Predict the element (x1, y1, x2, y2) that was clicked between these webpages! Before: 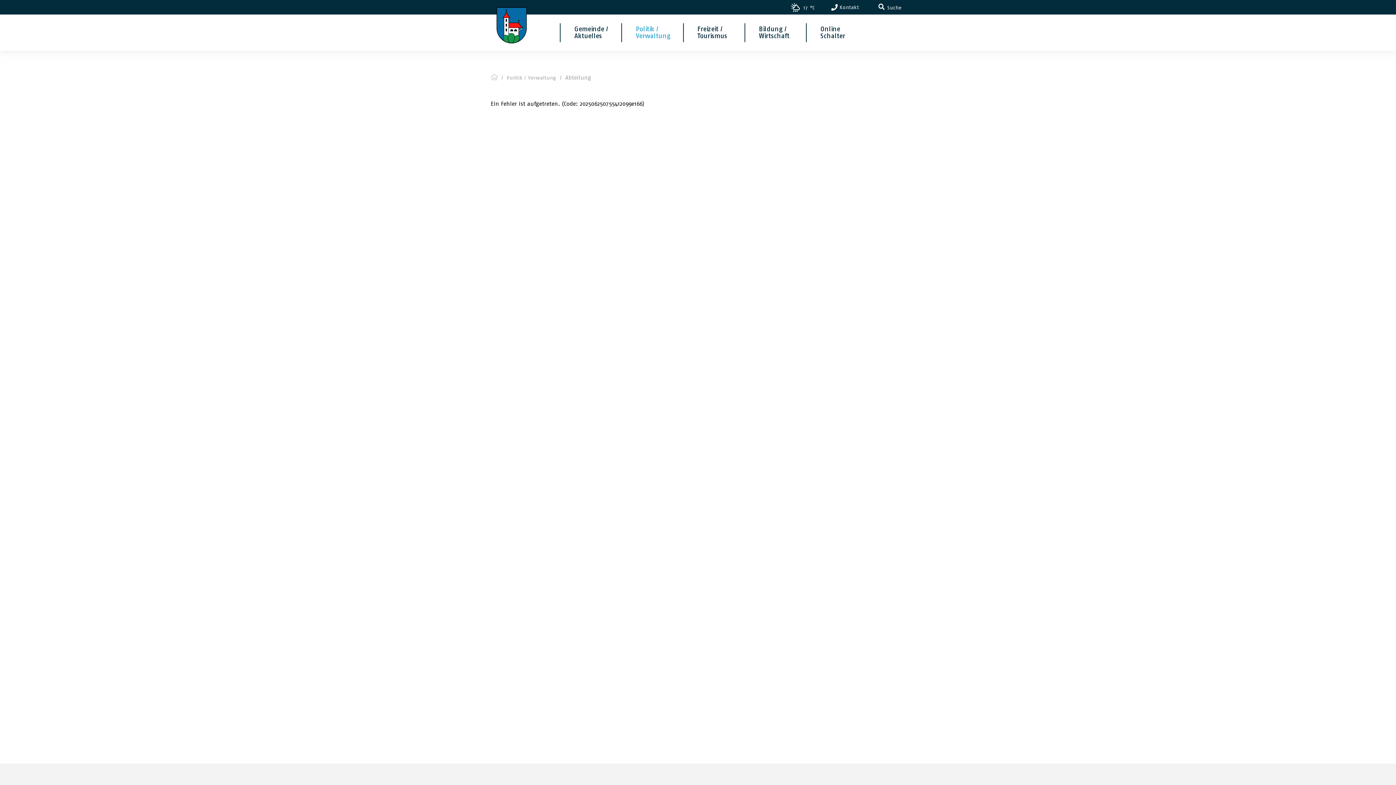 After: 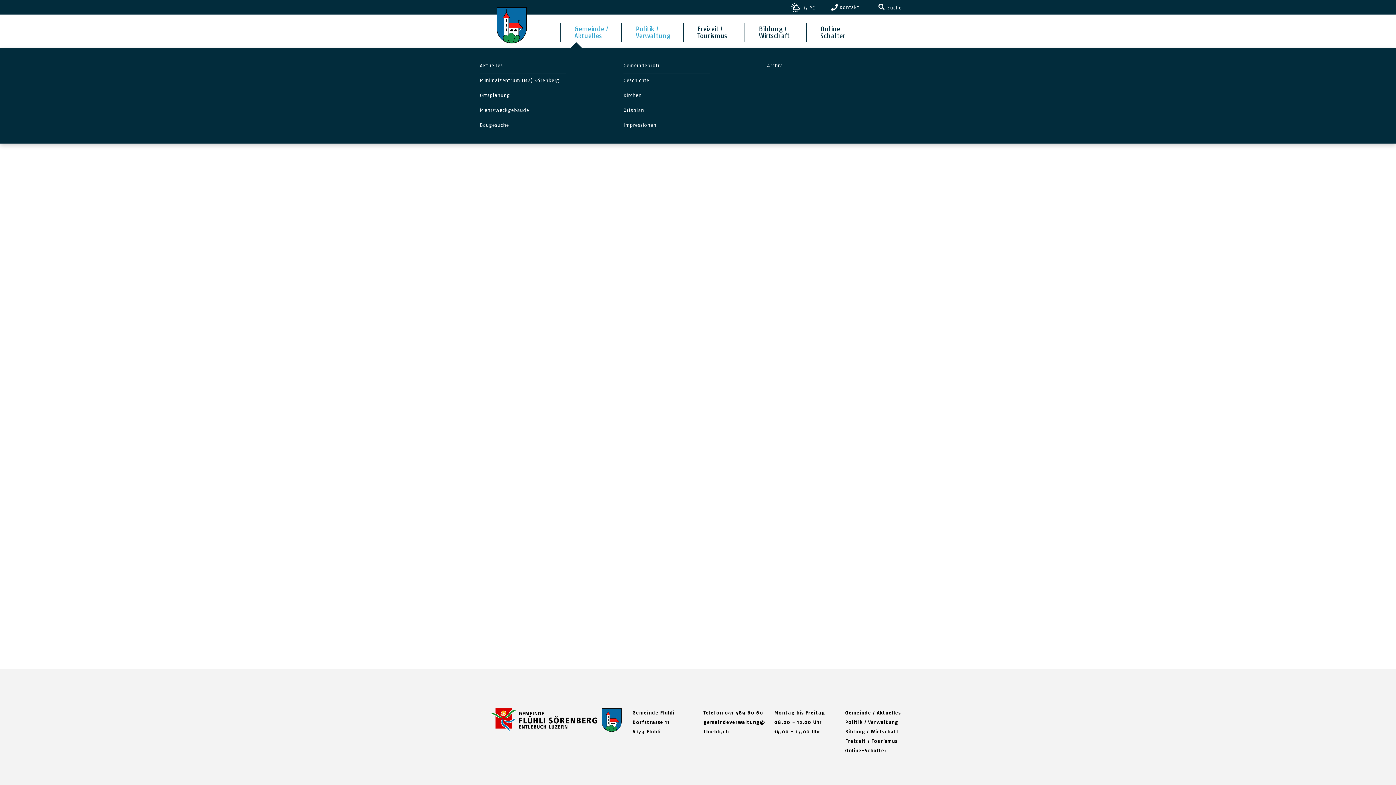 Action: bbox: (560, 23, 621, 42) label: Gemeinde / Aktuelles